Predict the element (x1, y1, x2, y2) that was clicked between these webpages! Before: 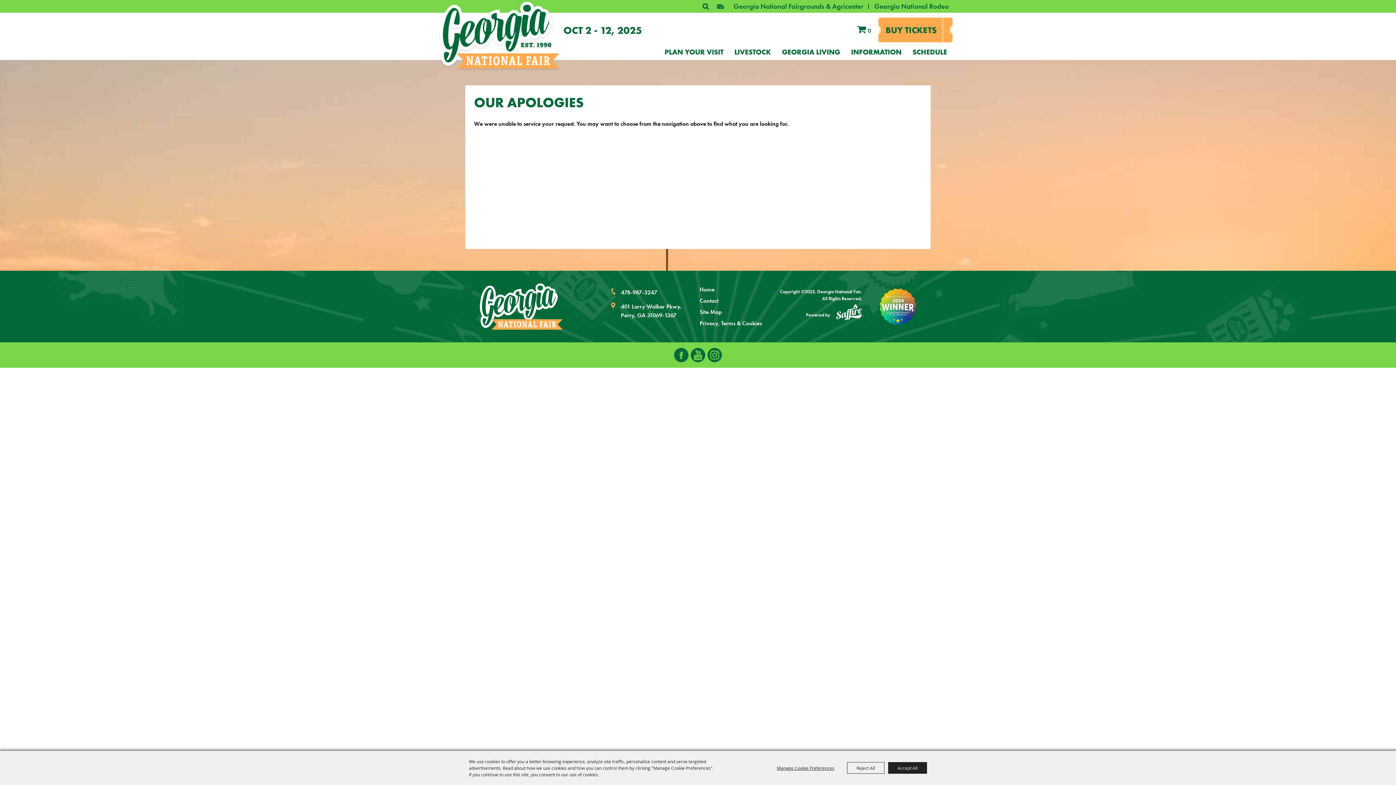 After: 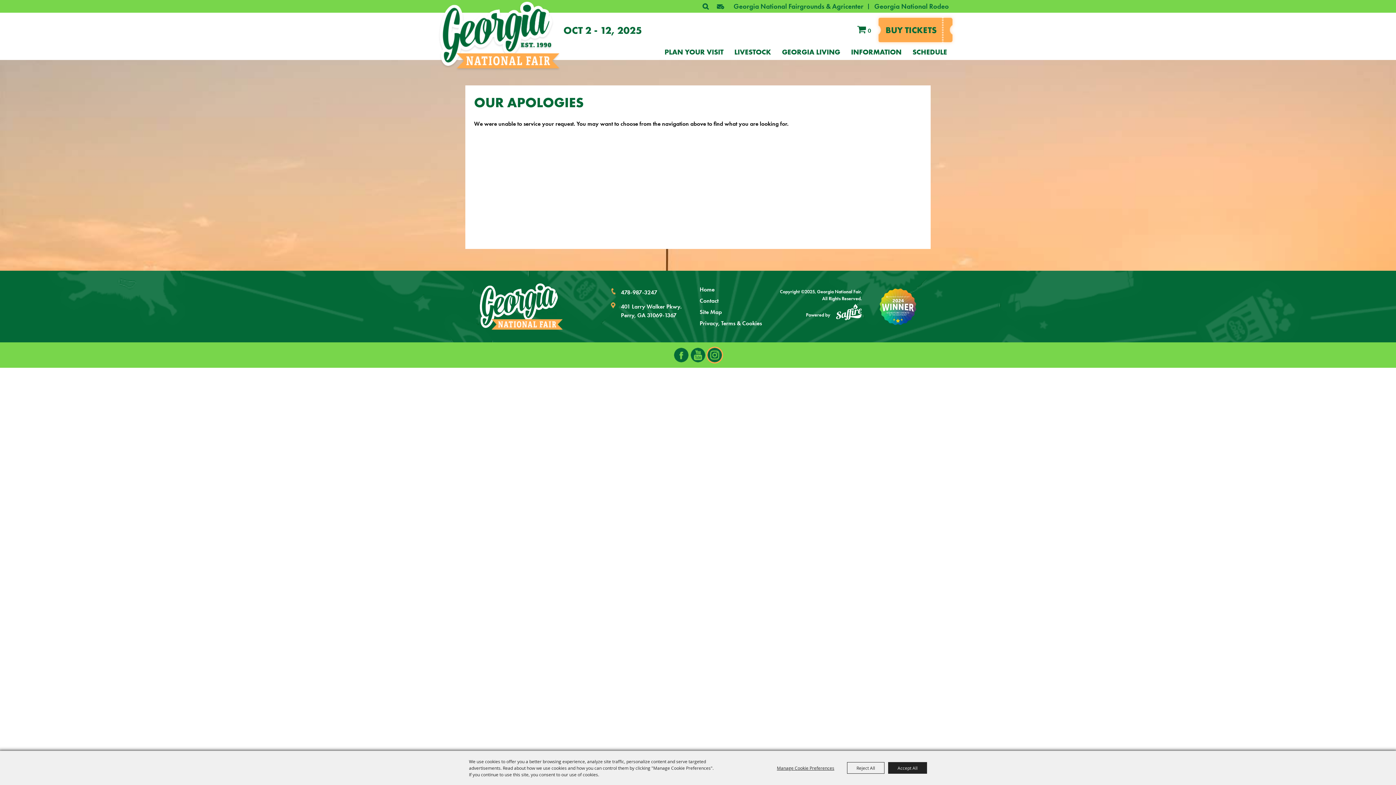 Action: bbox: (706, 346, 723, 363)